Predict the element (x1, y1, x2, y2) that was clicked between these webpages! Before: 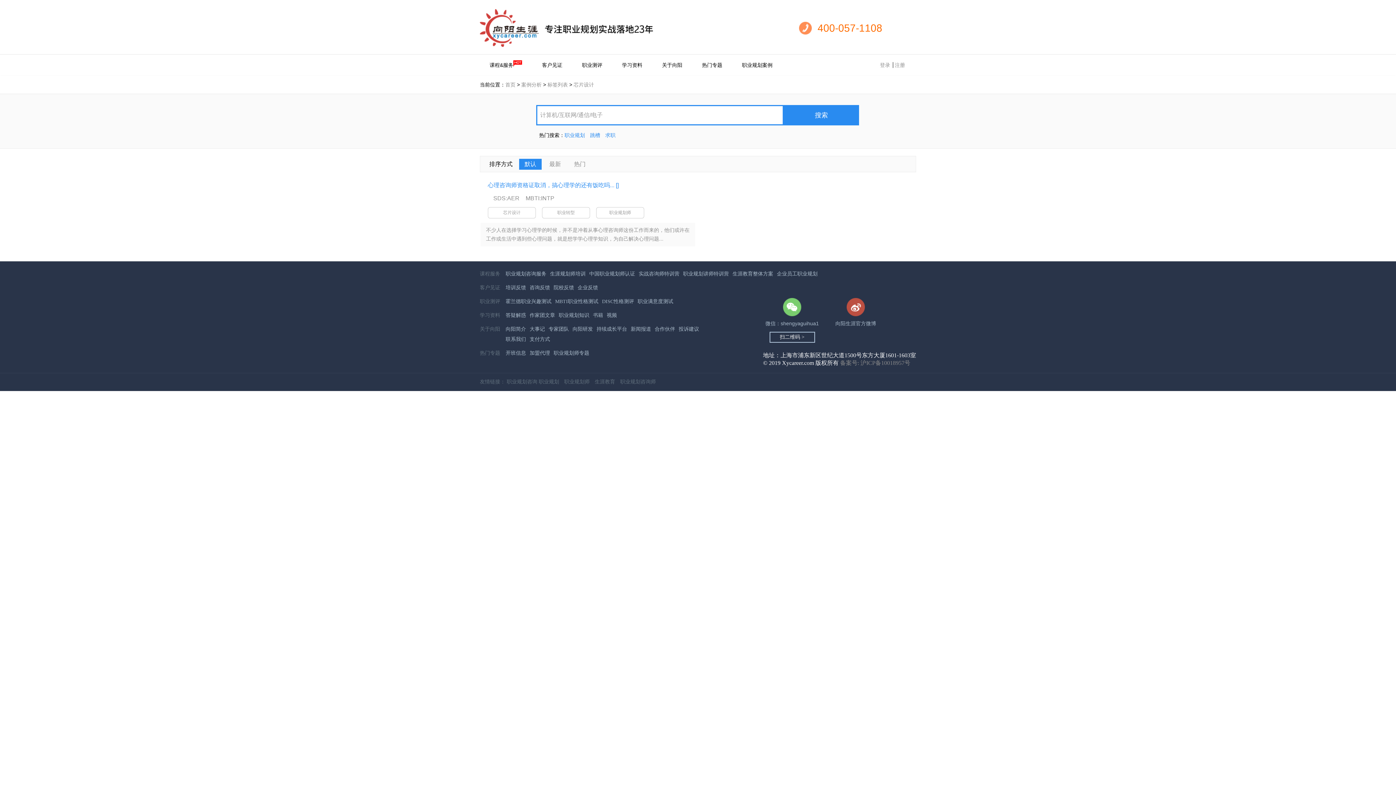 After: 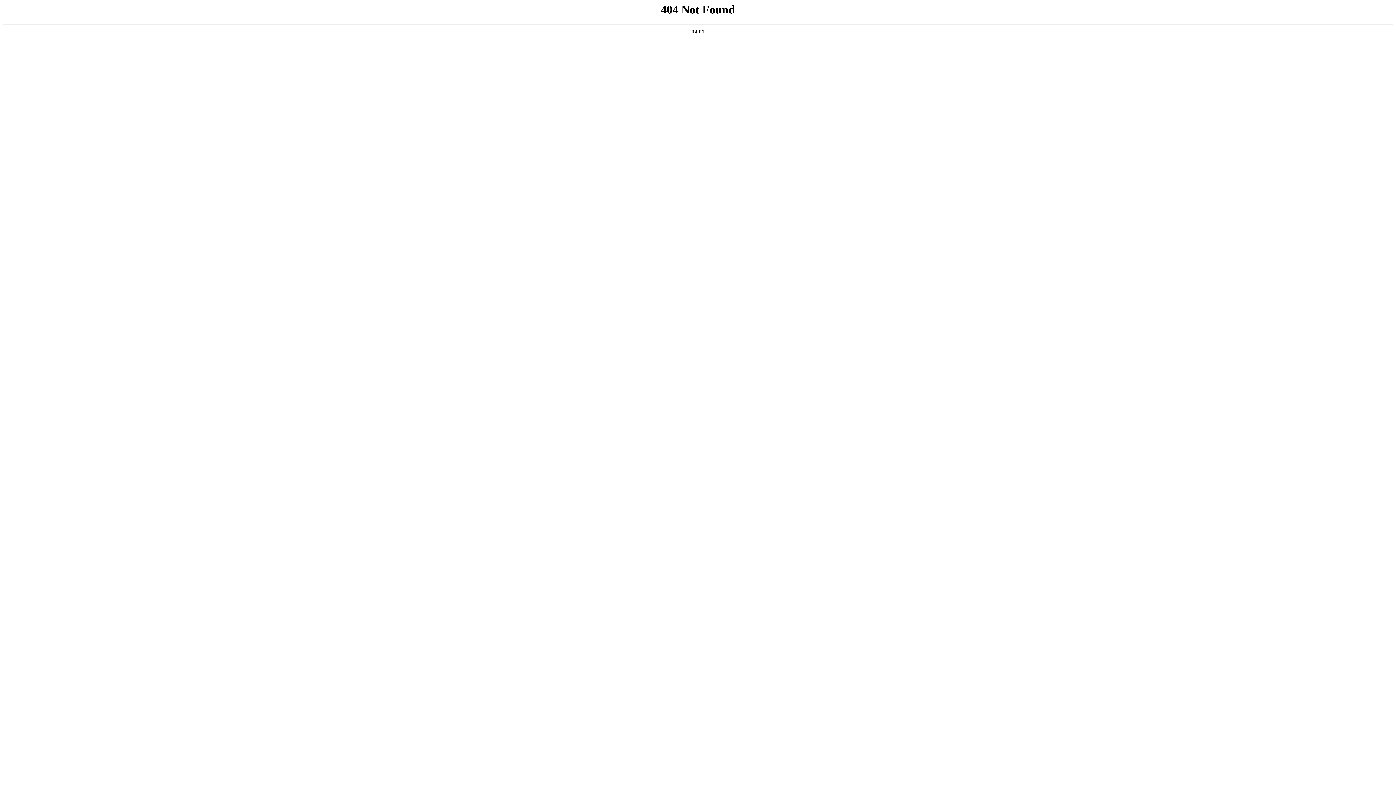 Action: label: [] bbox: (616, 182, 618, 188)